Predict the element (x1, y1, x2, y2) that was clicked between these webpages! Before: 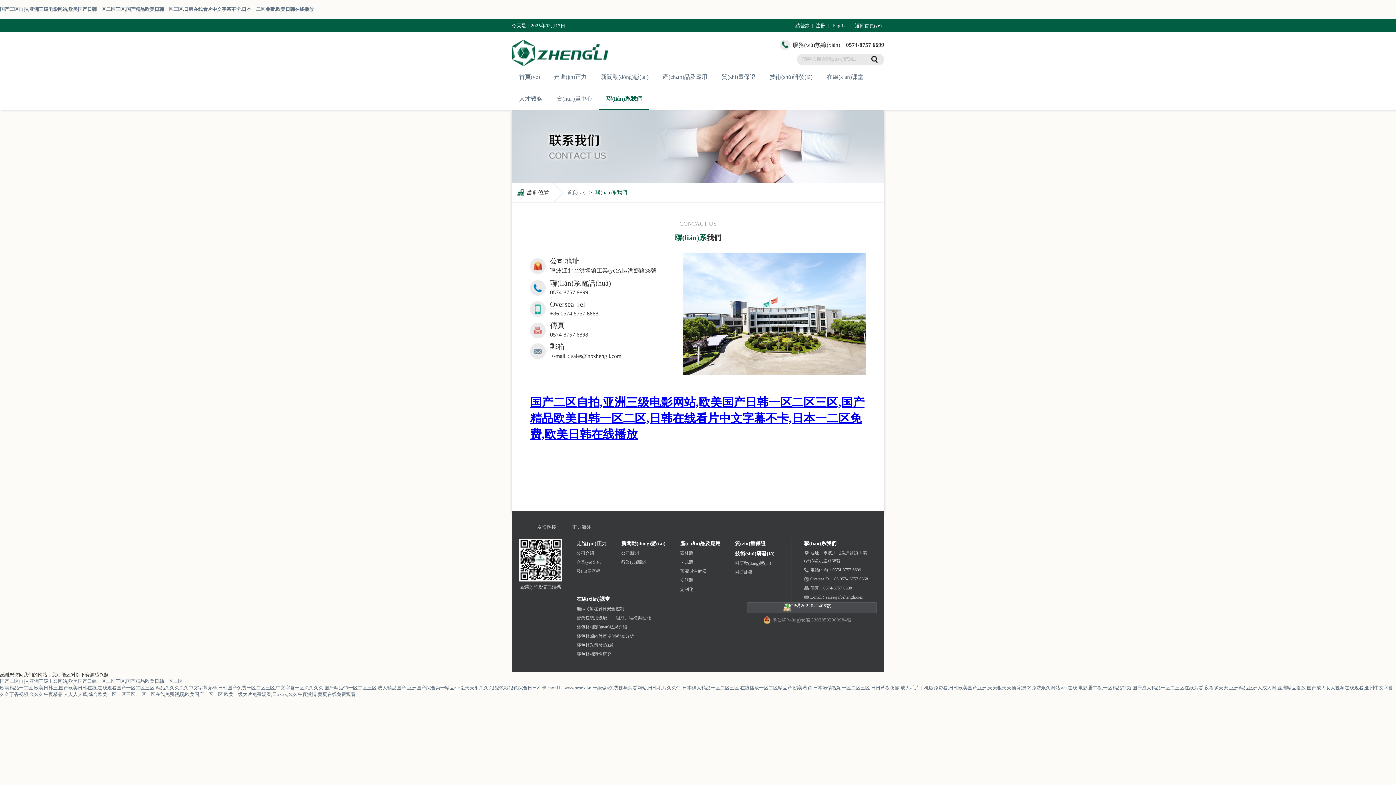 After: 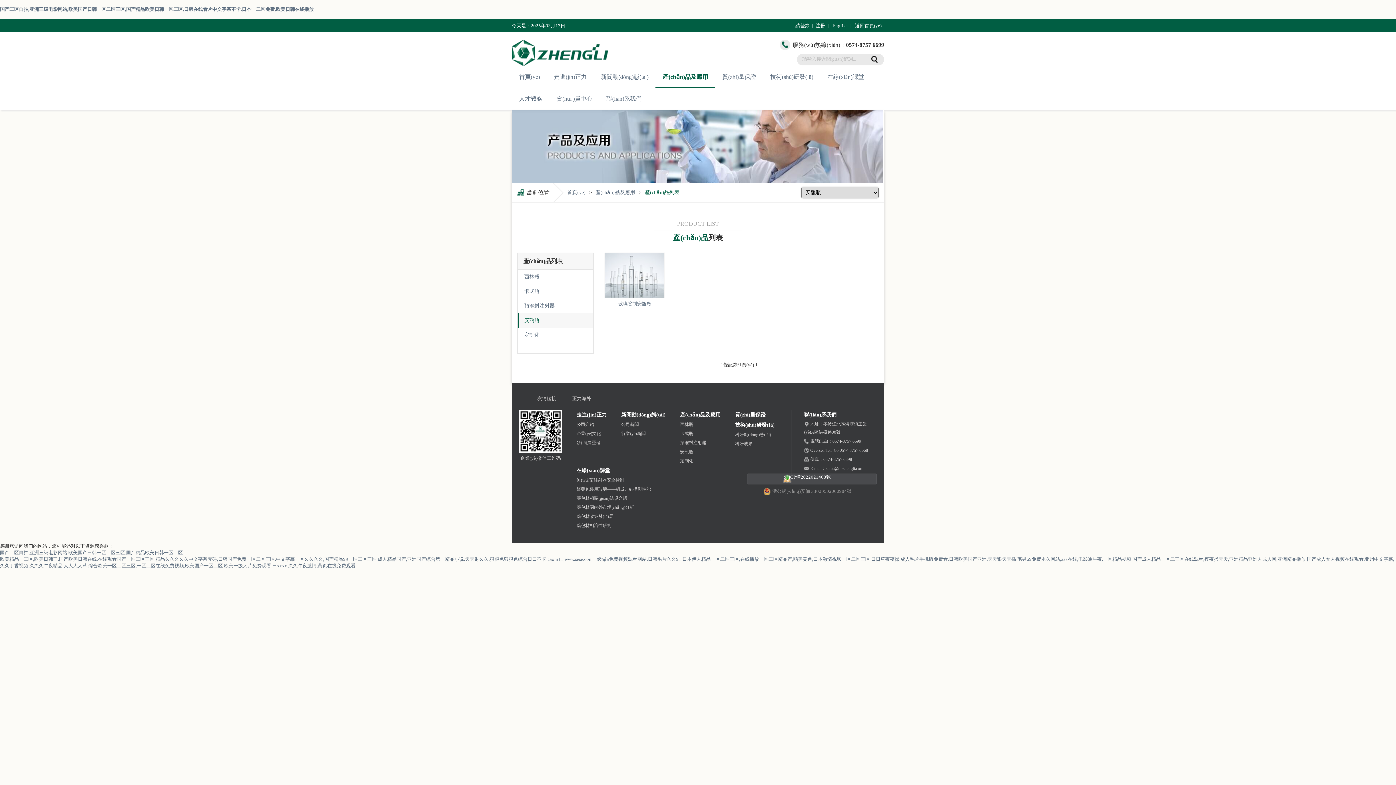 Action: bbox: (680, 576, 720, 585) label: 安瓿瓶